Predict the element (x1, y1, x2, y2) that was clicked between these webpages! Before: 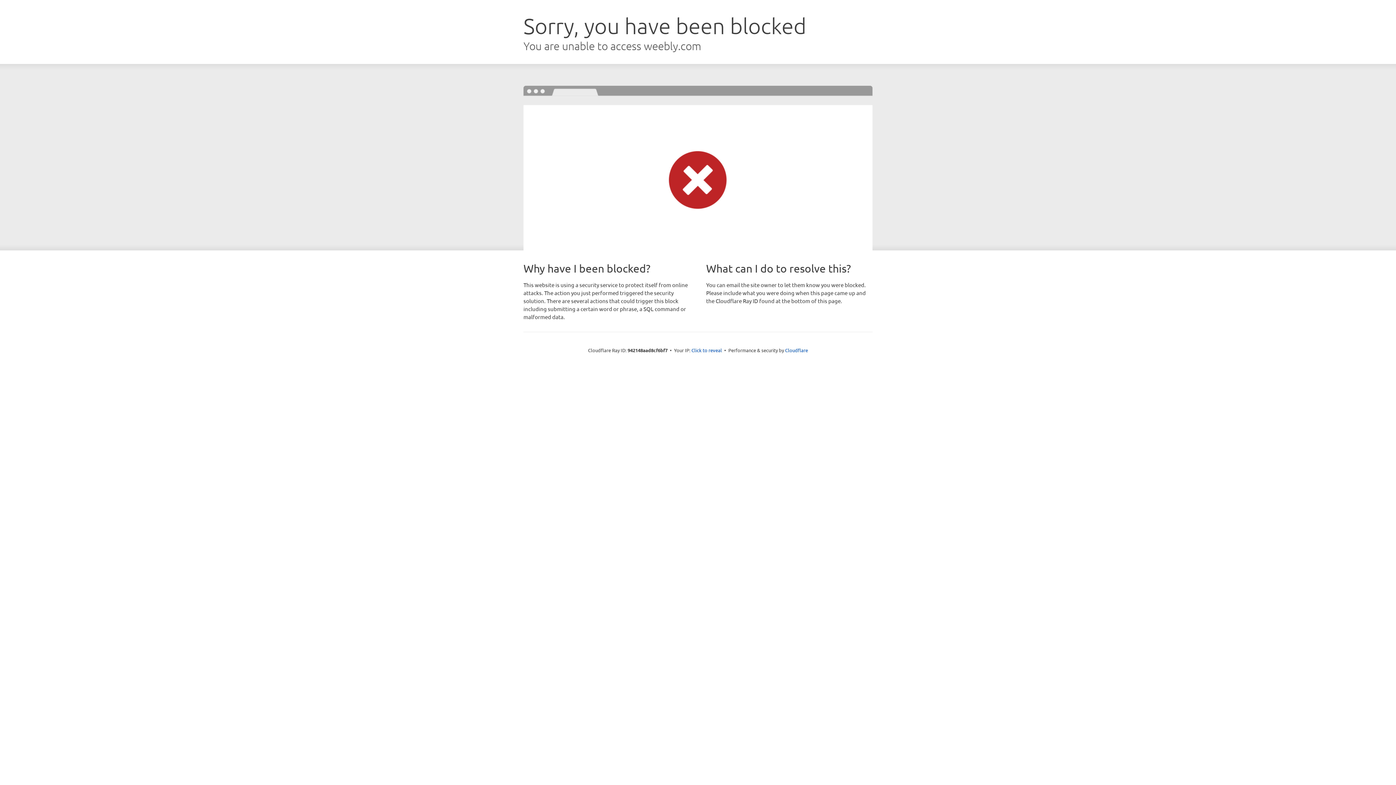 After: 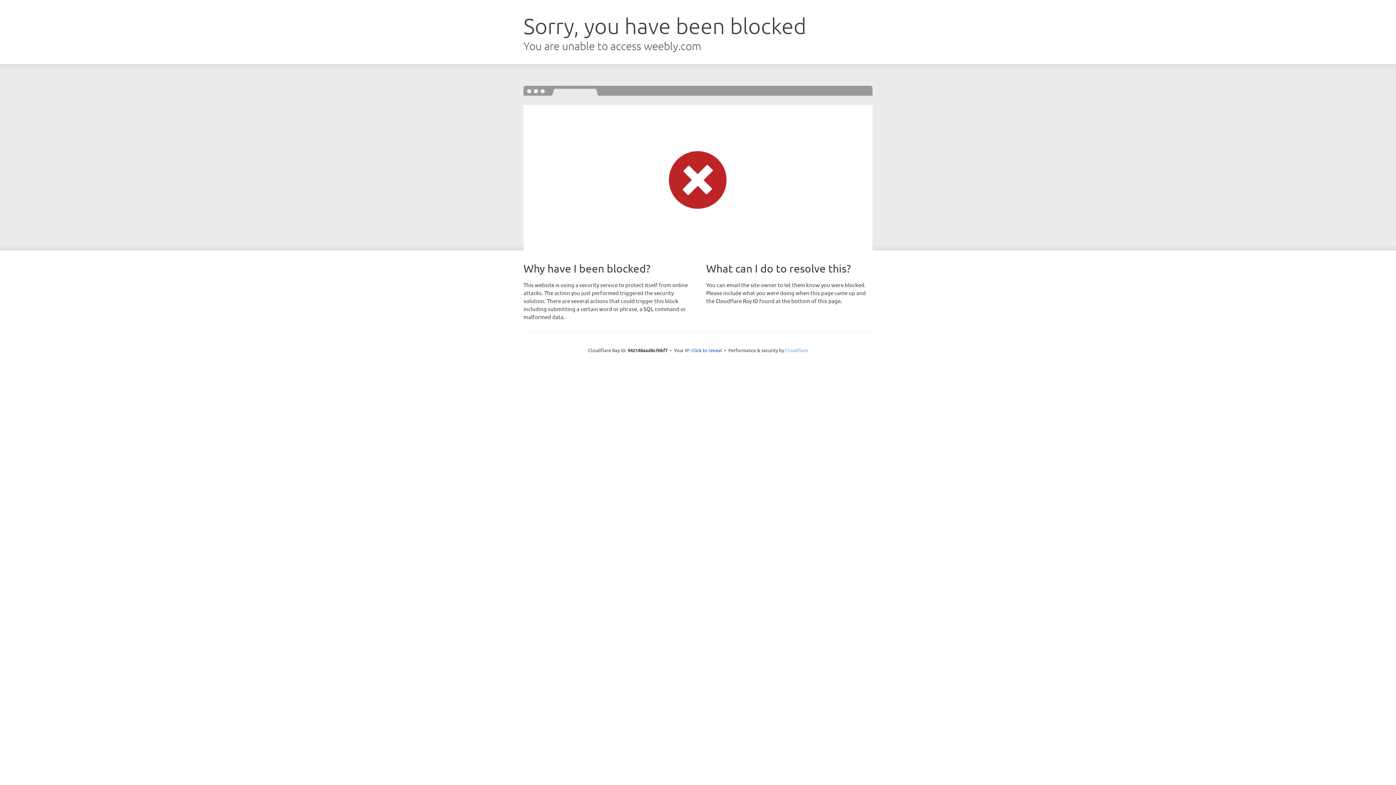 Action: bbox: (785, 347, 808, 353) label: Cloudflare